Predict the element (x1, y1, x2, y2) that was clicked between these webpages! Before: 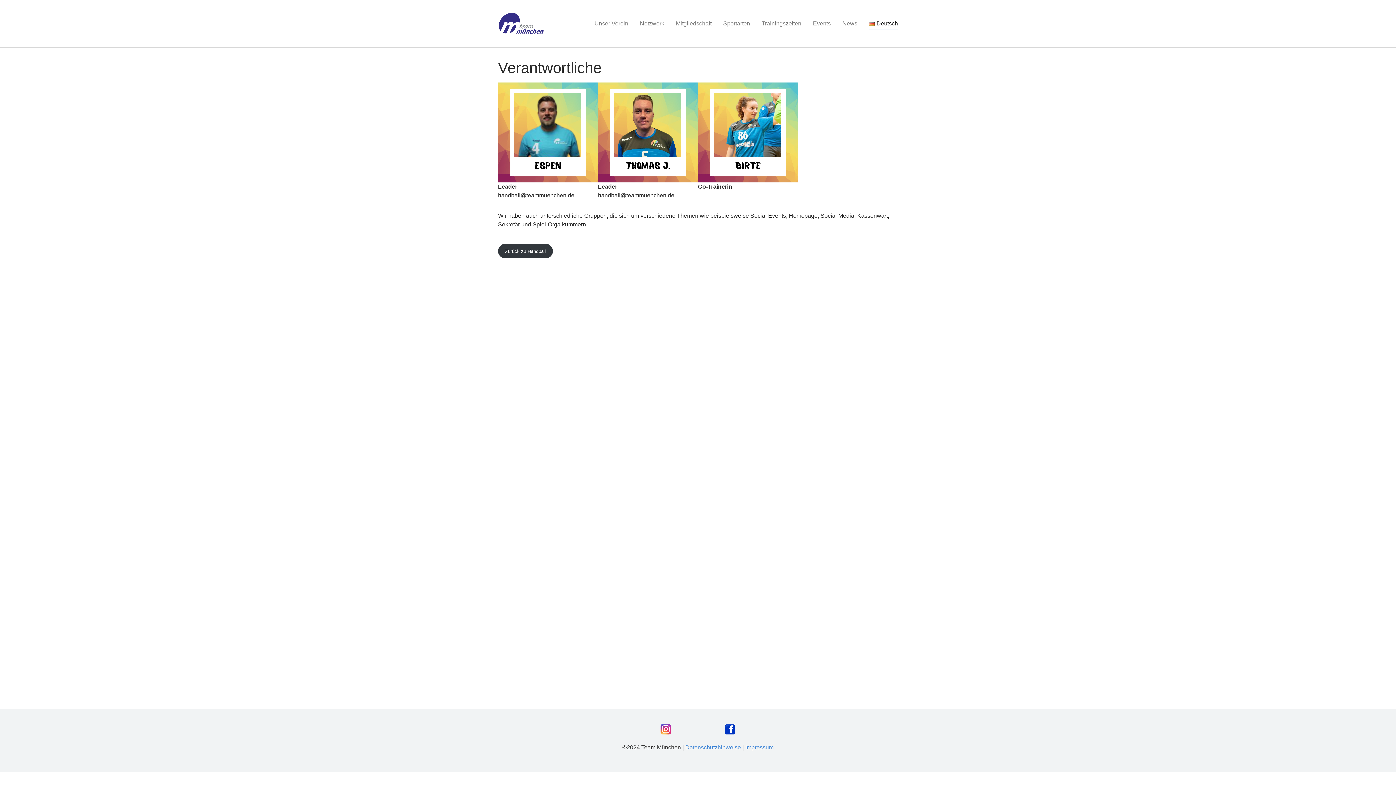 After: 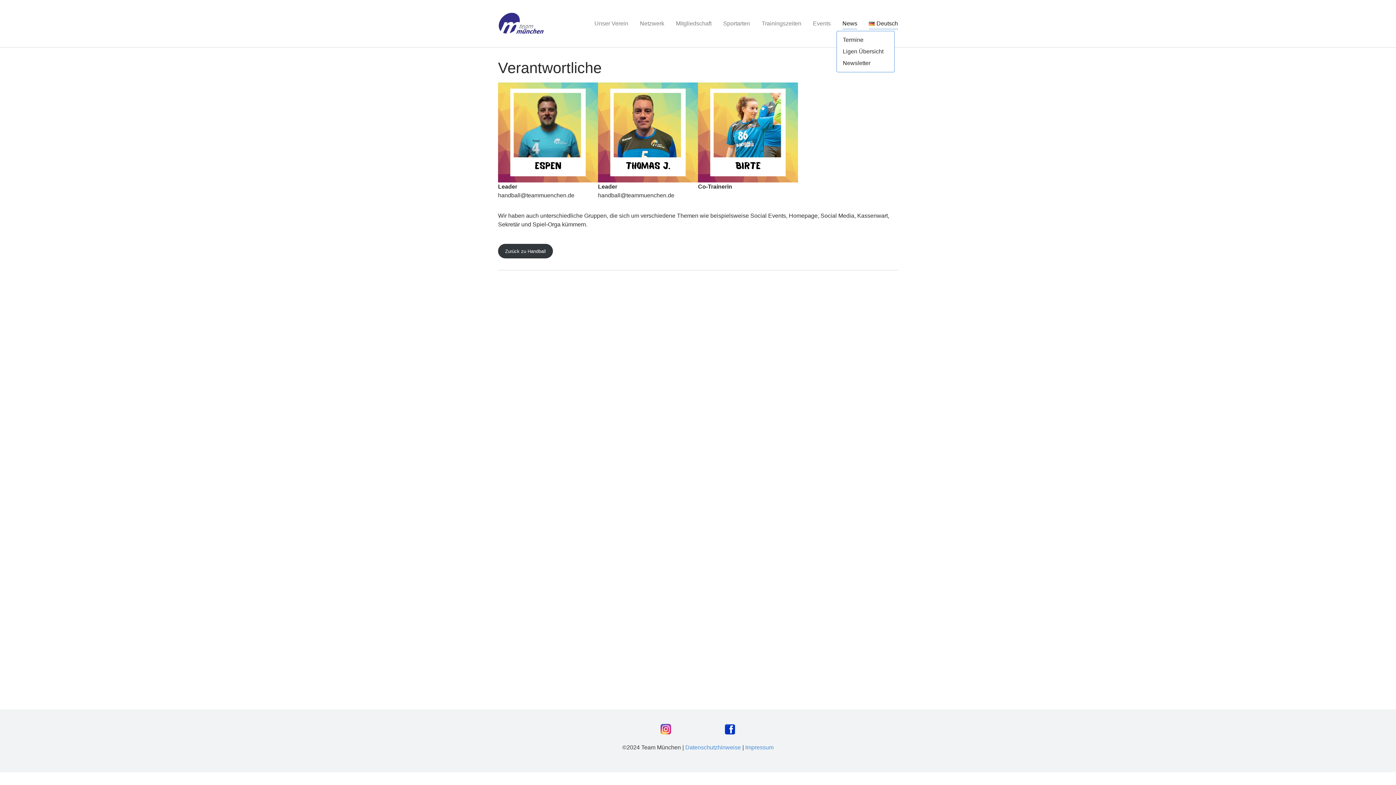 Action: label: News bbox: (836, 16, 863, 30)